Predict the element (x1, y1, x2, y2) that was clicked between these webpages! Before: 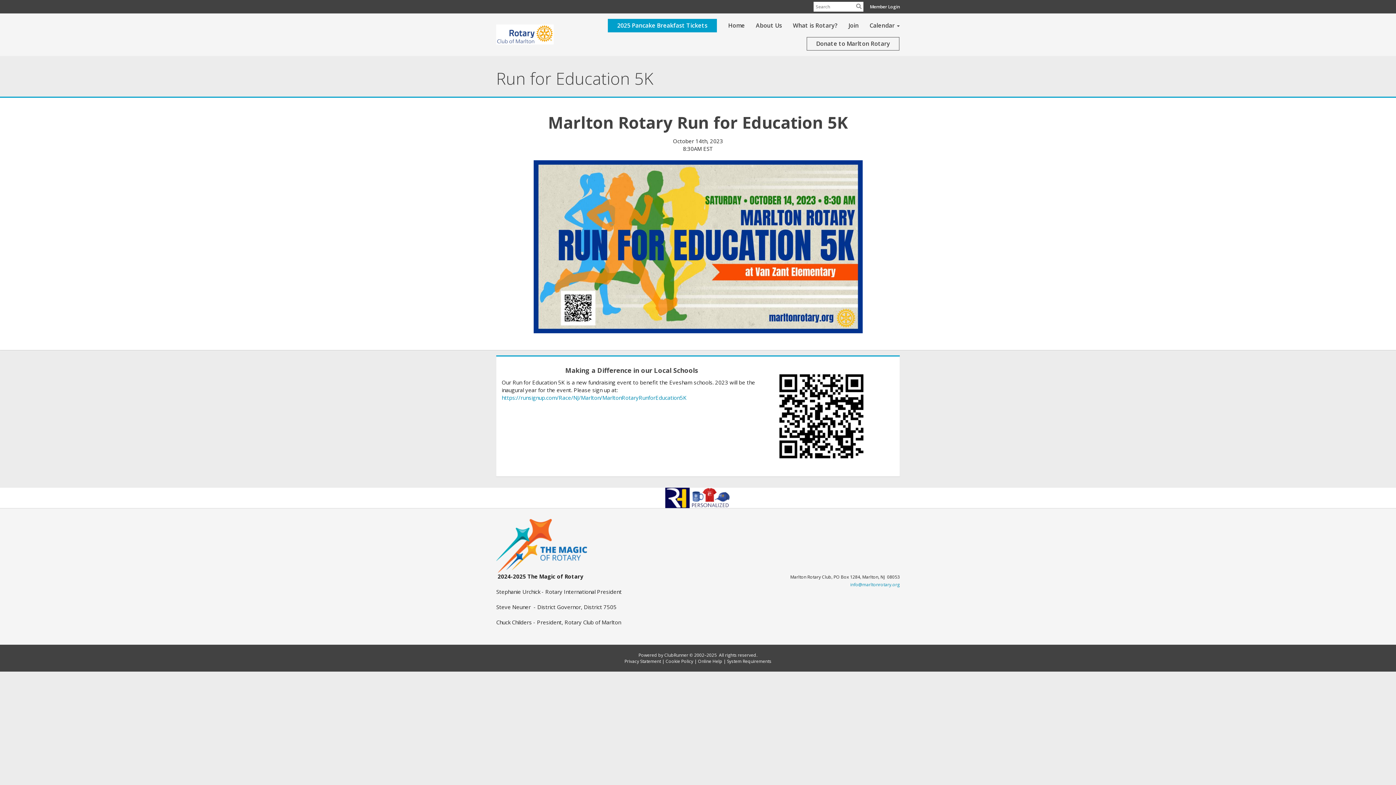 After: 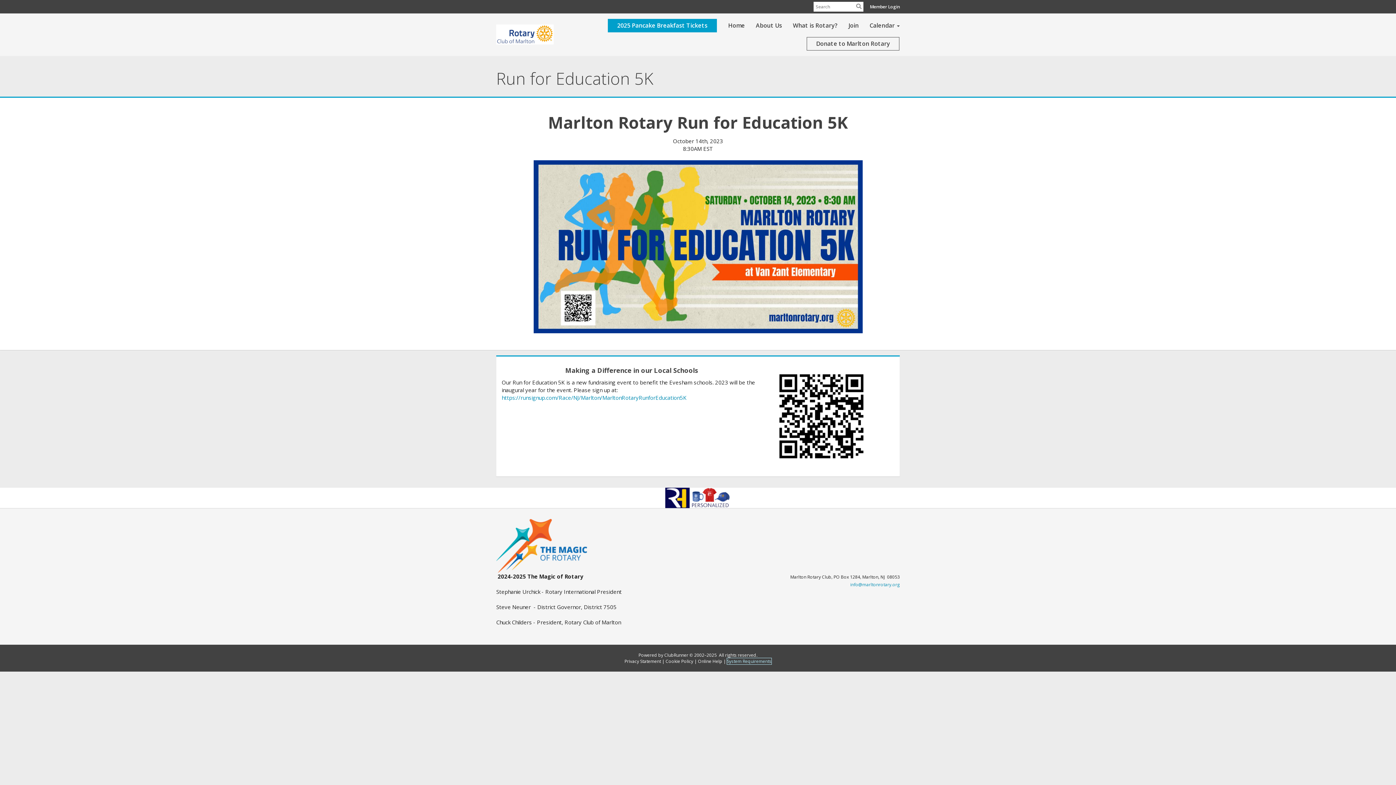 Action: bbox: (727, 658, 771, 664) label: System Requirements